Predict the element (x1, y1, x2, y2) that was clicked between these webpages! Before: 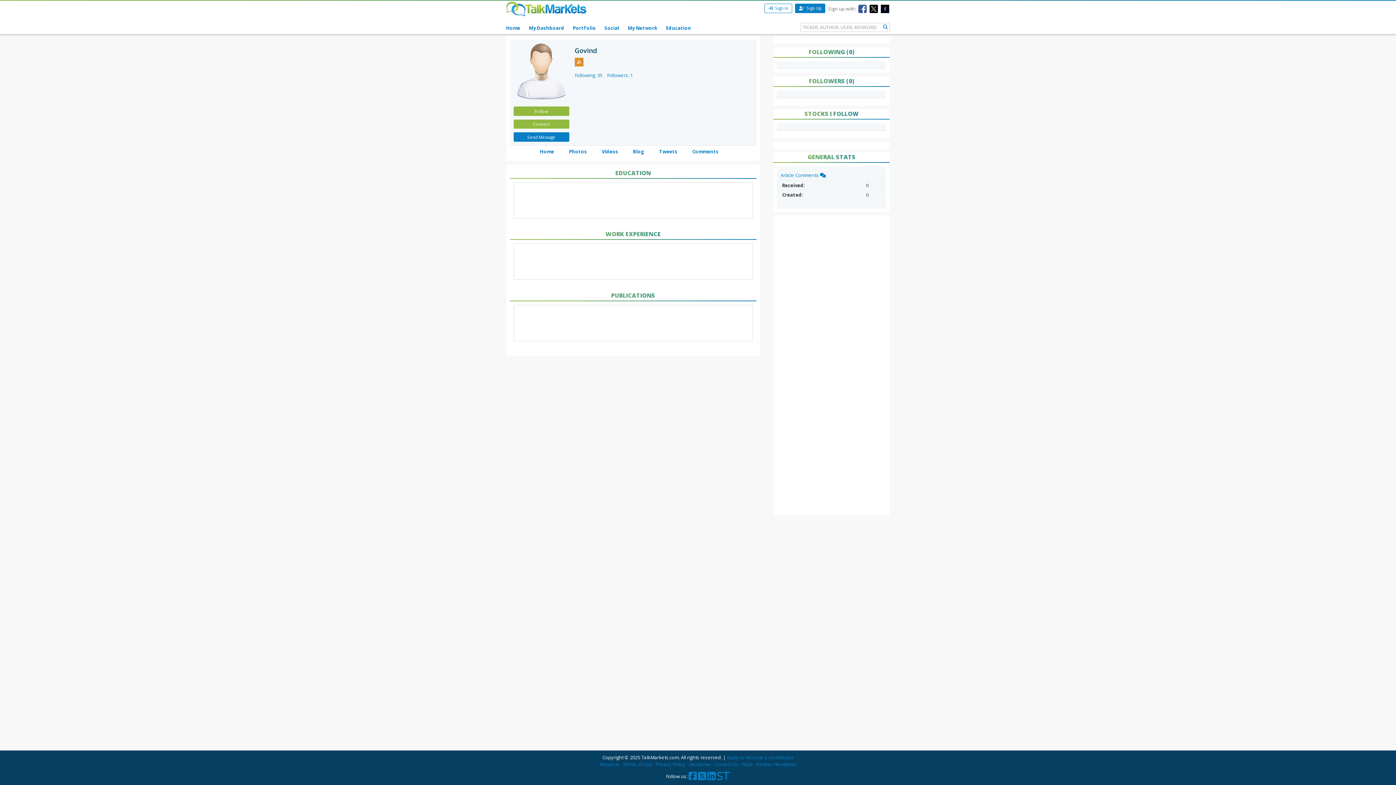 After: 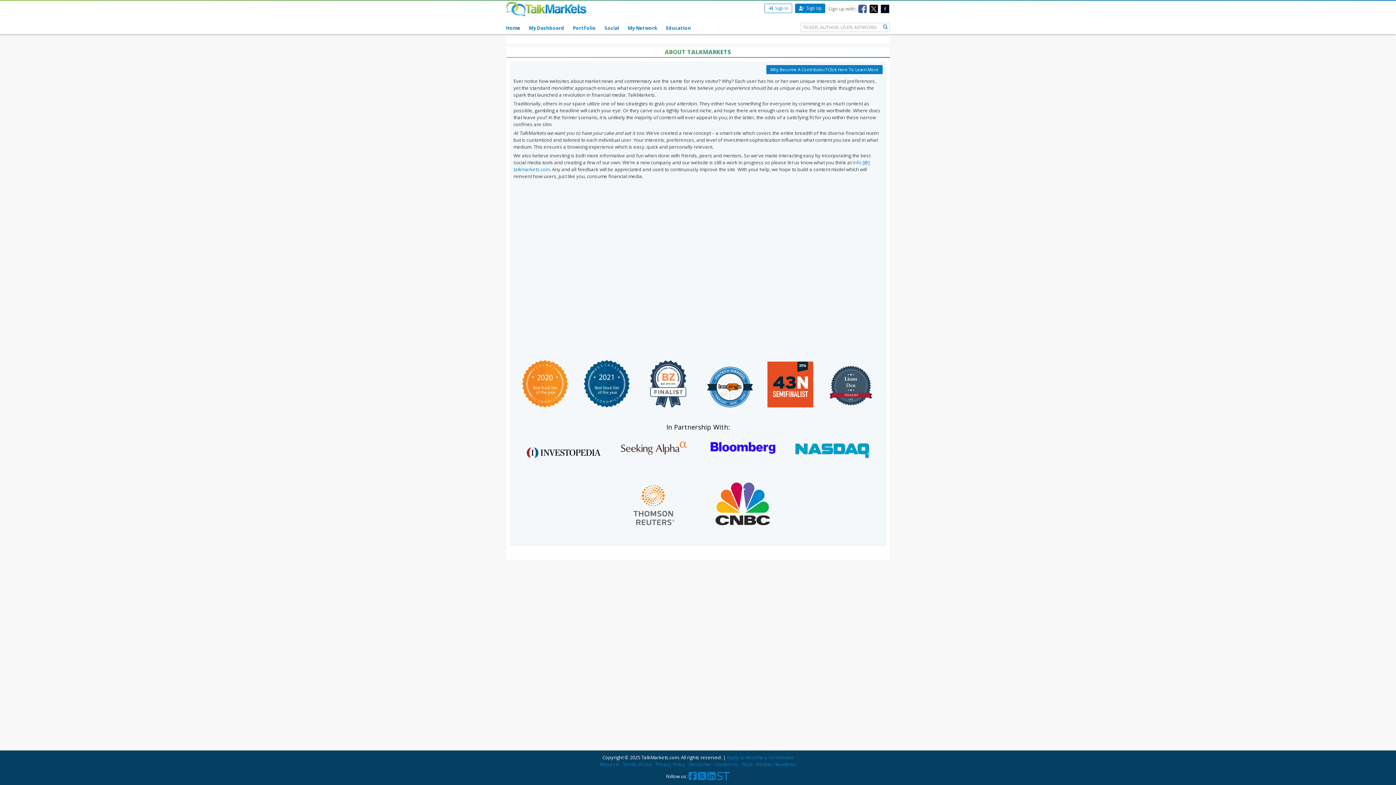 Action: bbox: (599, 761, 619, 768) label: About Us